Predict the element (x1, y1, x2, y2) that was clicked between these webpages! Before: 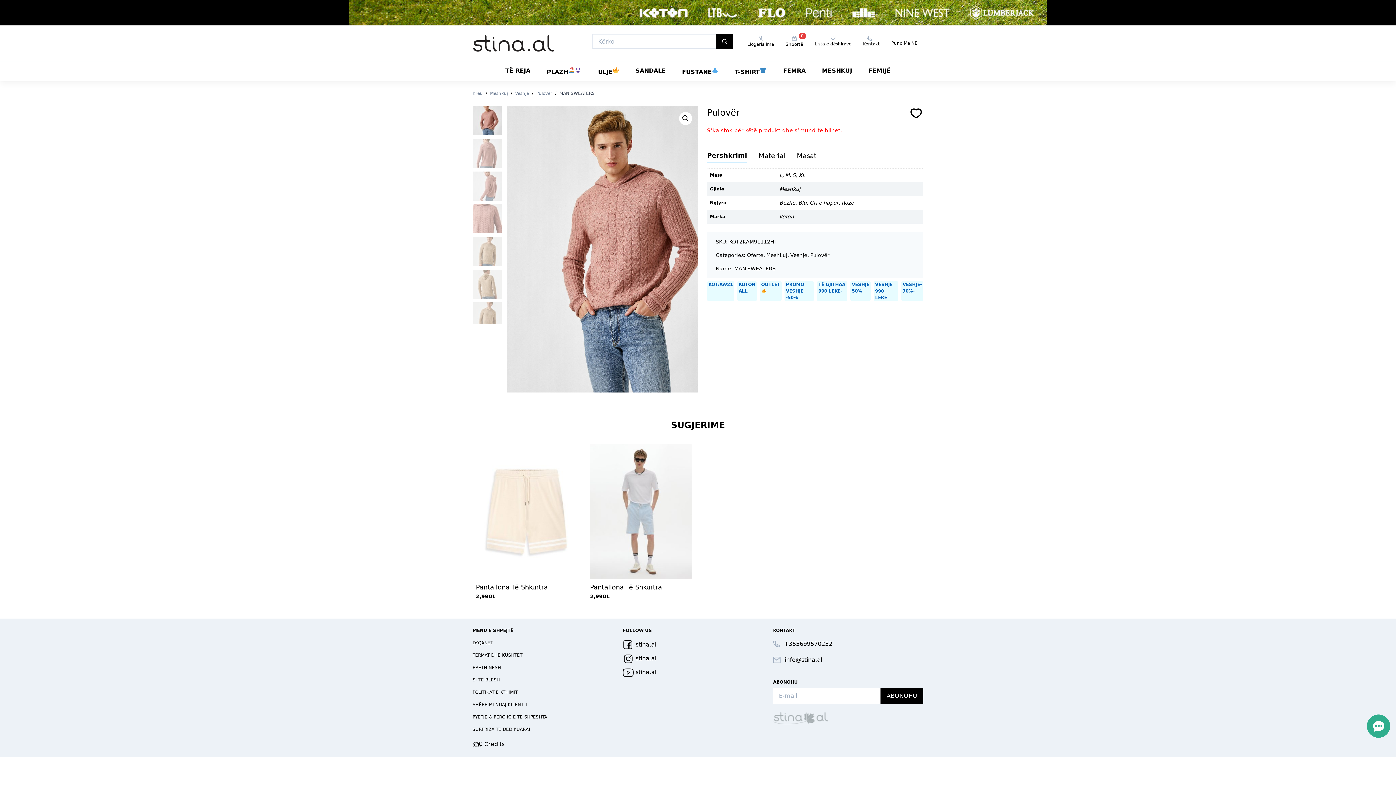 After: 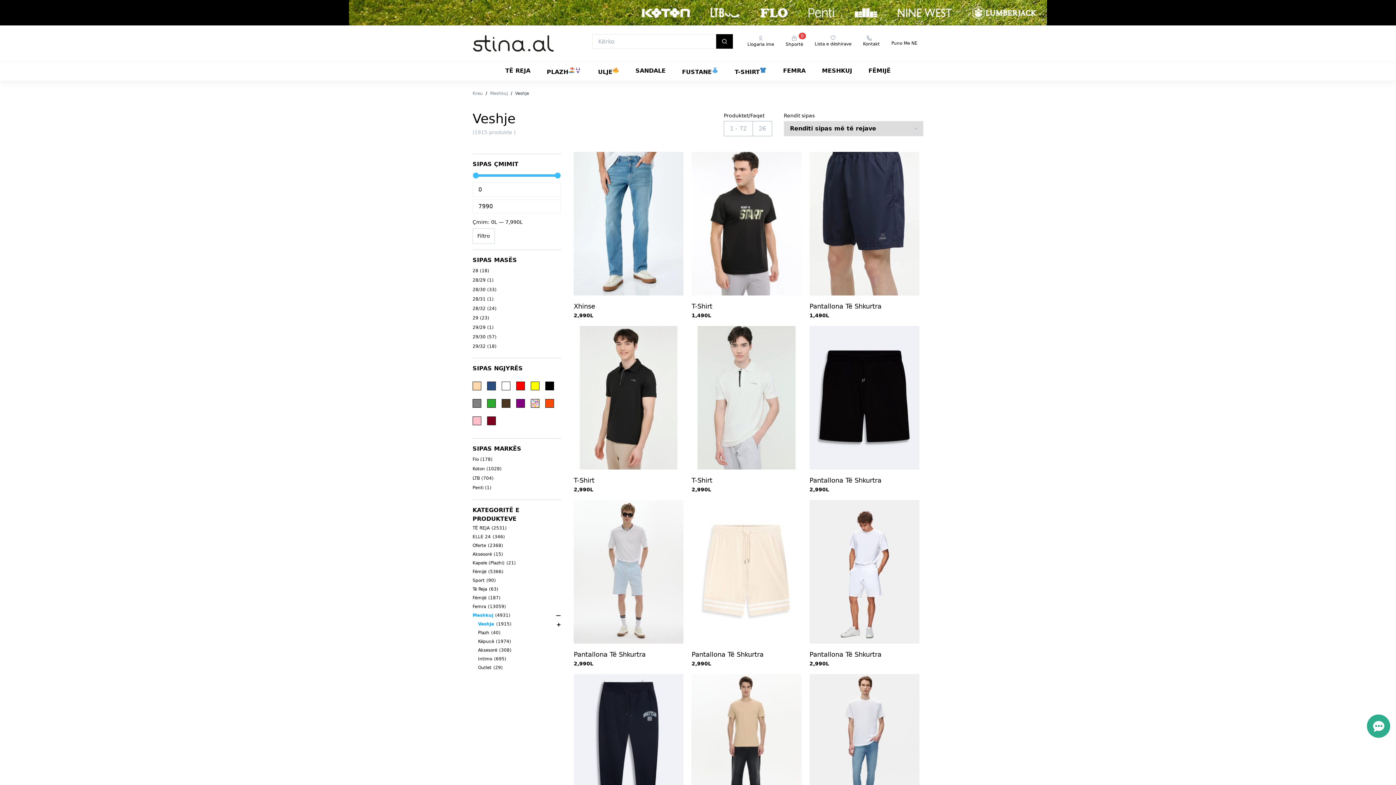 Action: bbox: (515, 90, 529, 96) label: Veshje